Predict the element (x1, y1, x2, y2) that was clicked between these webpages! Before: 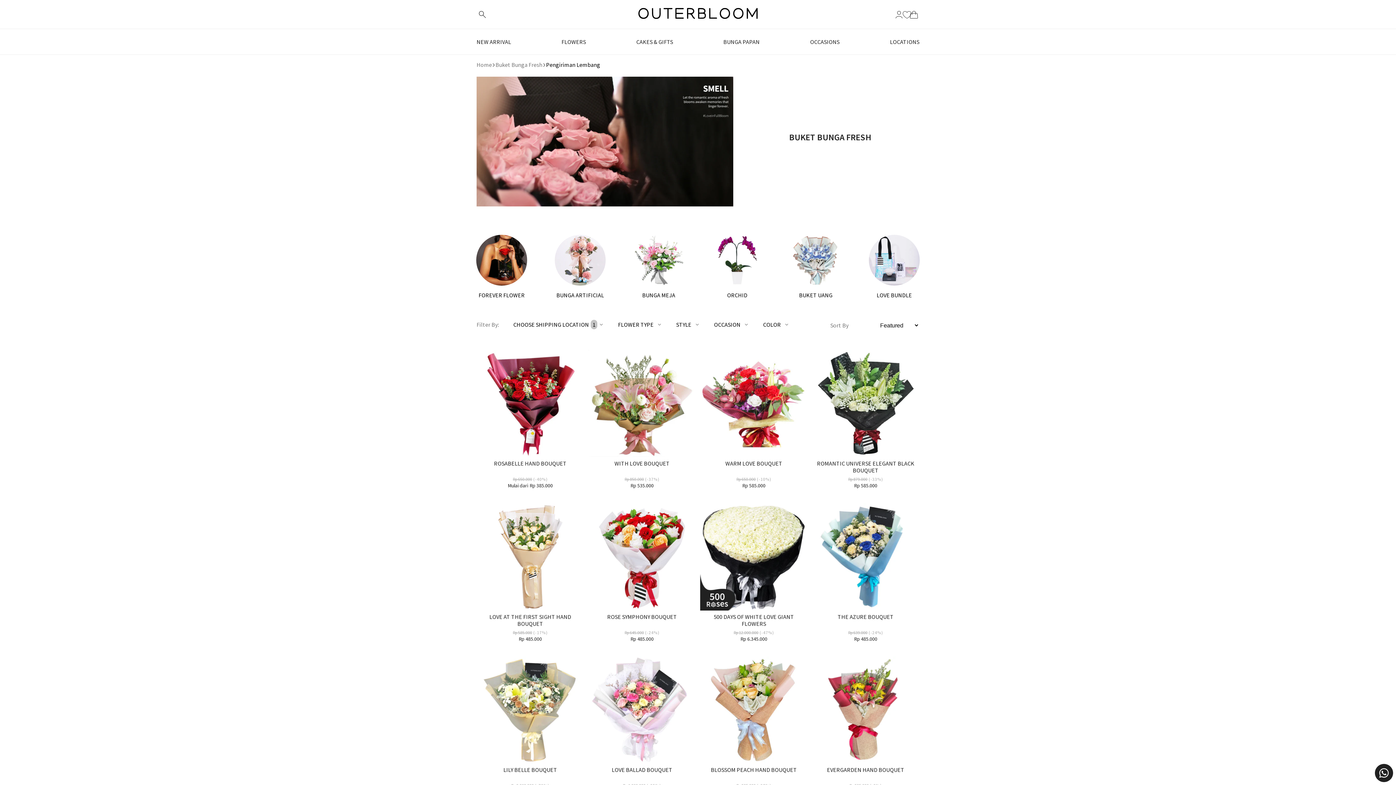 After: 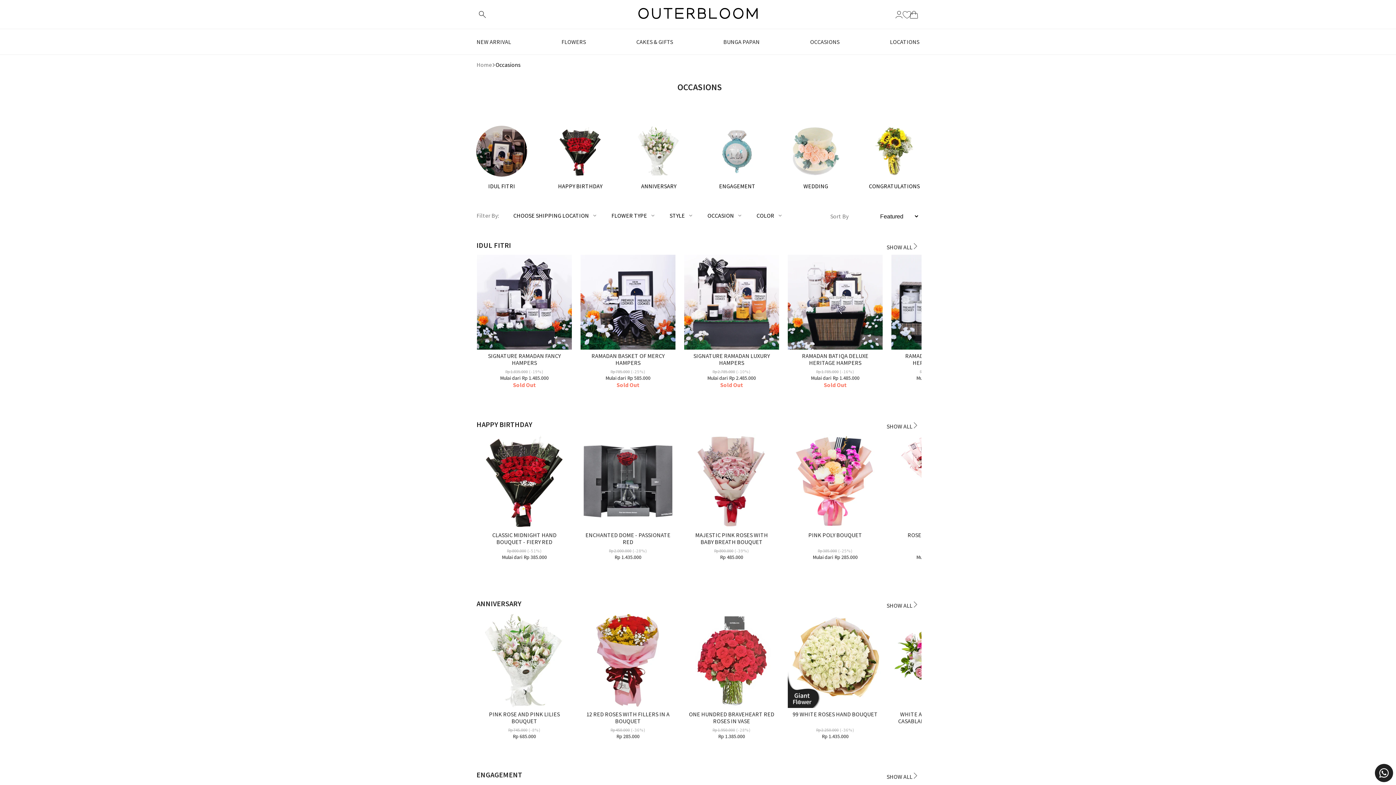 Action: label: OCCASIONS bbox: (810, 29, 839, 54)